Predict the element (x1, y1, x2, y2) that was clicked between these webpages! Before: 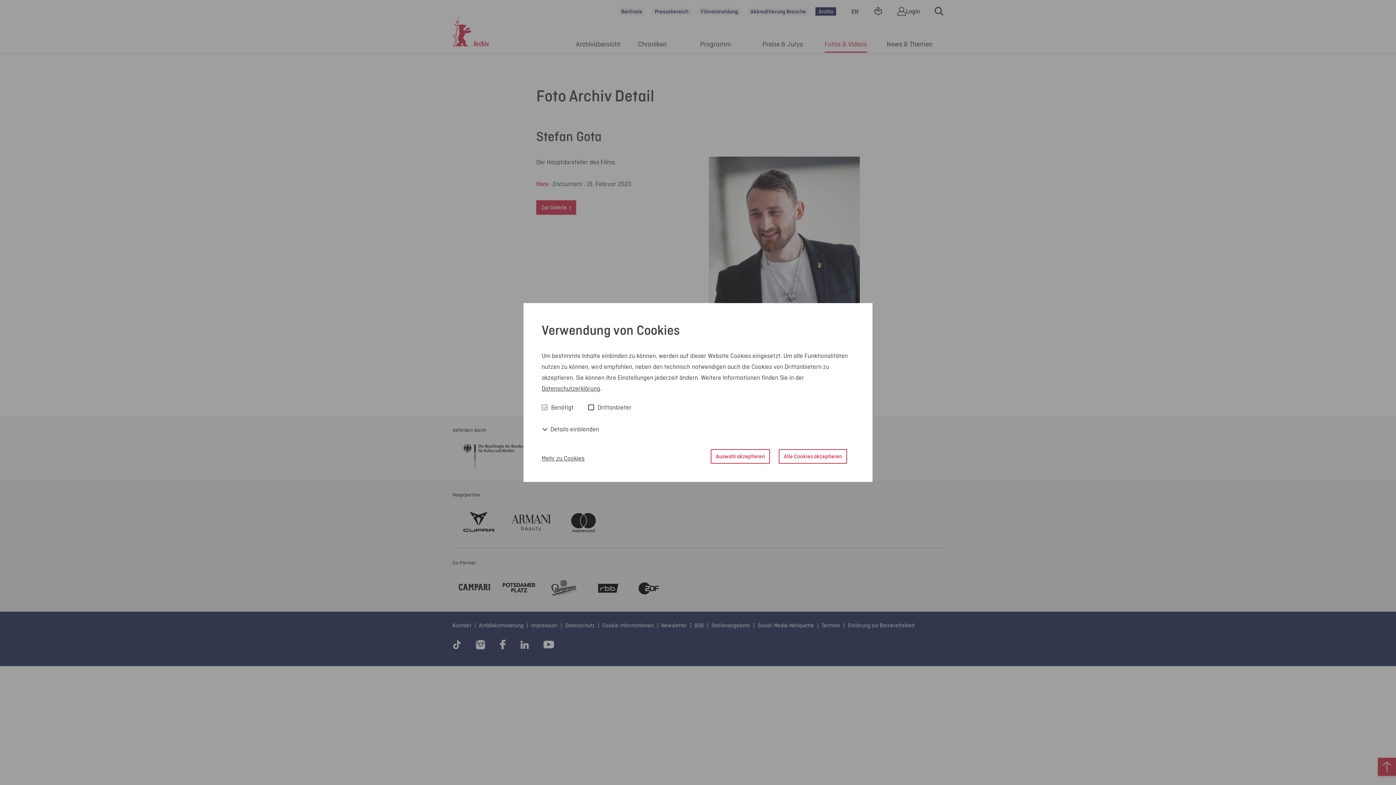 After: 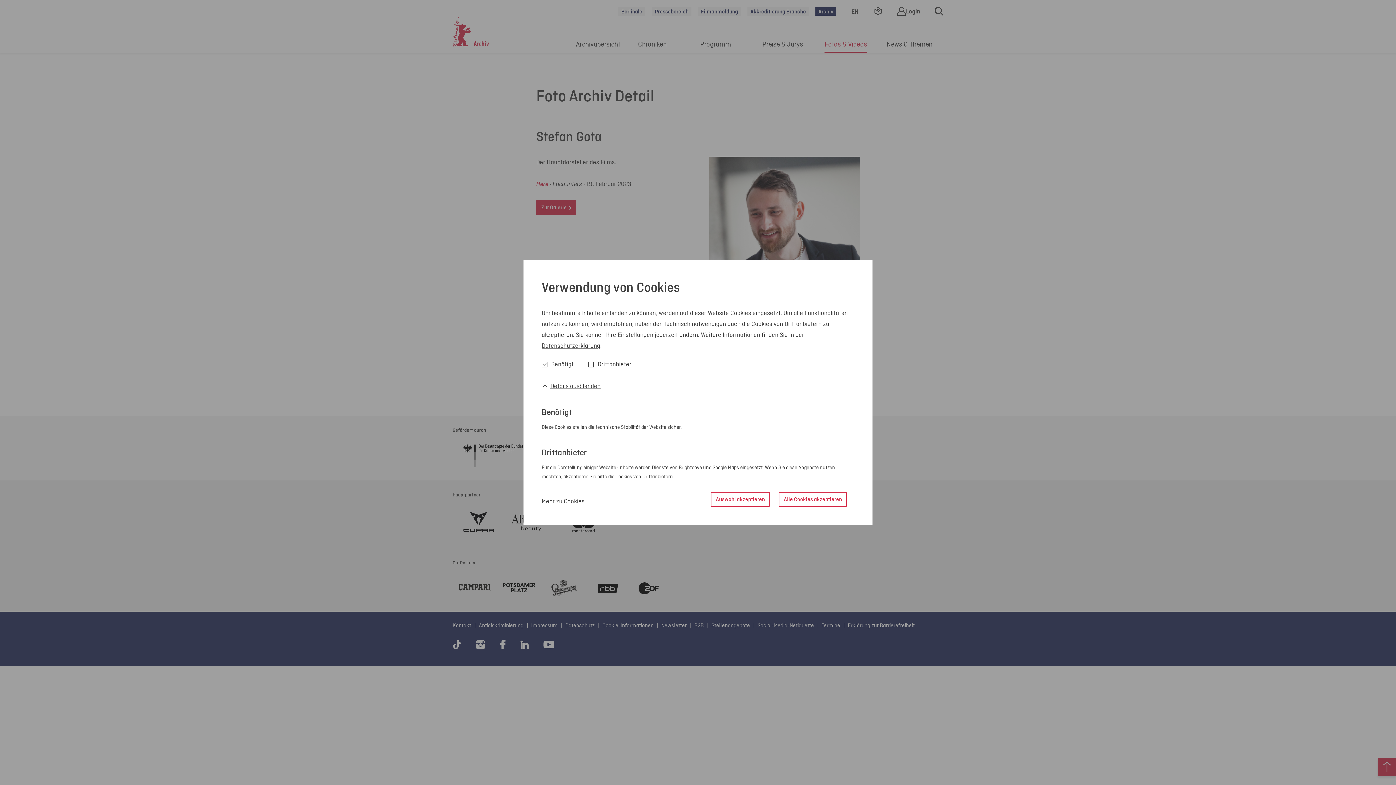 Action: bbox: (541, 423, 599, 434) label:  Details einblenden